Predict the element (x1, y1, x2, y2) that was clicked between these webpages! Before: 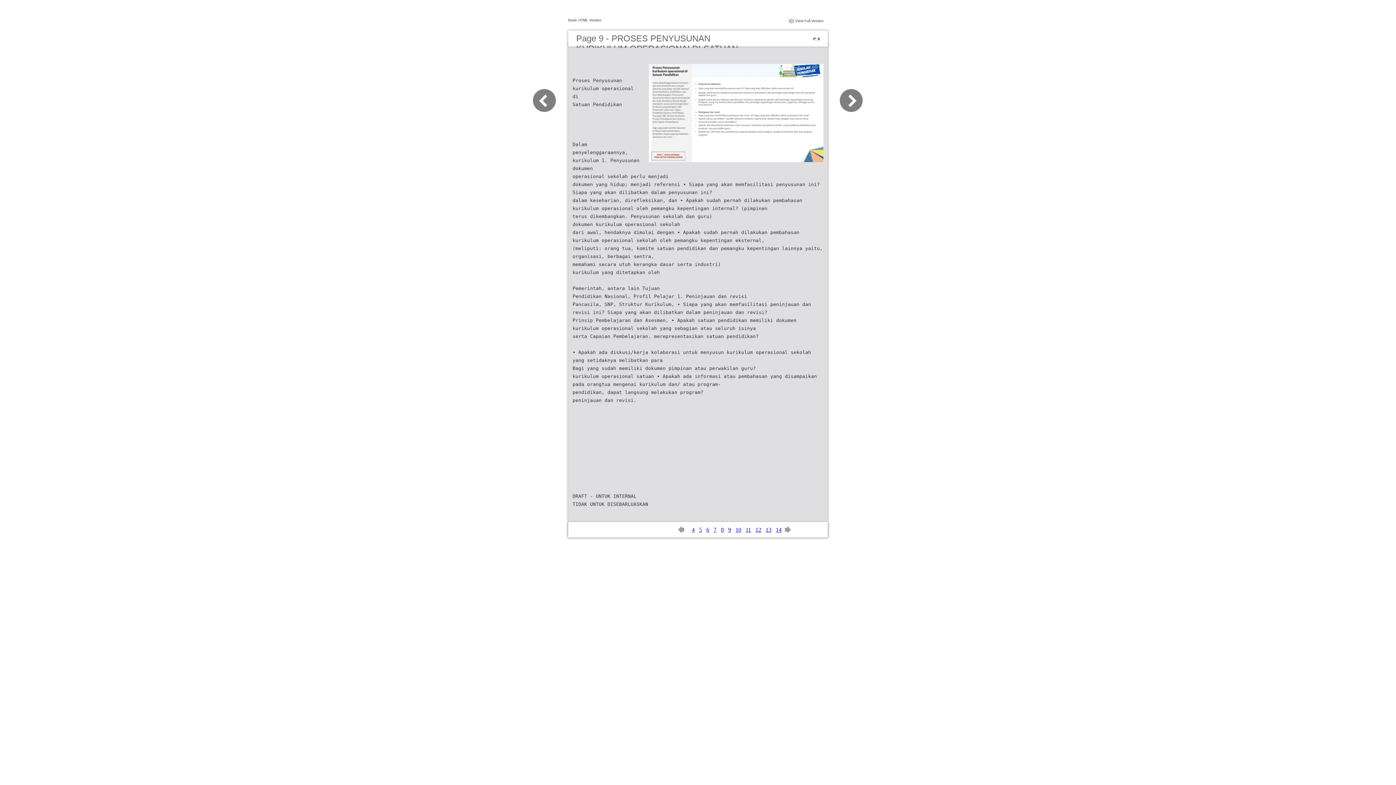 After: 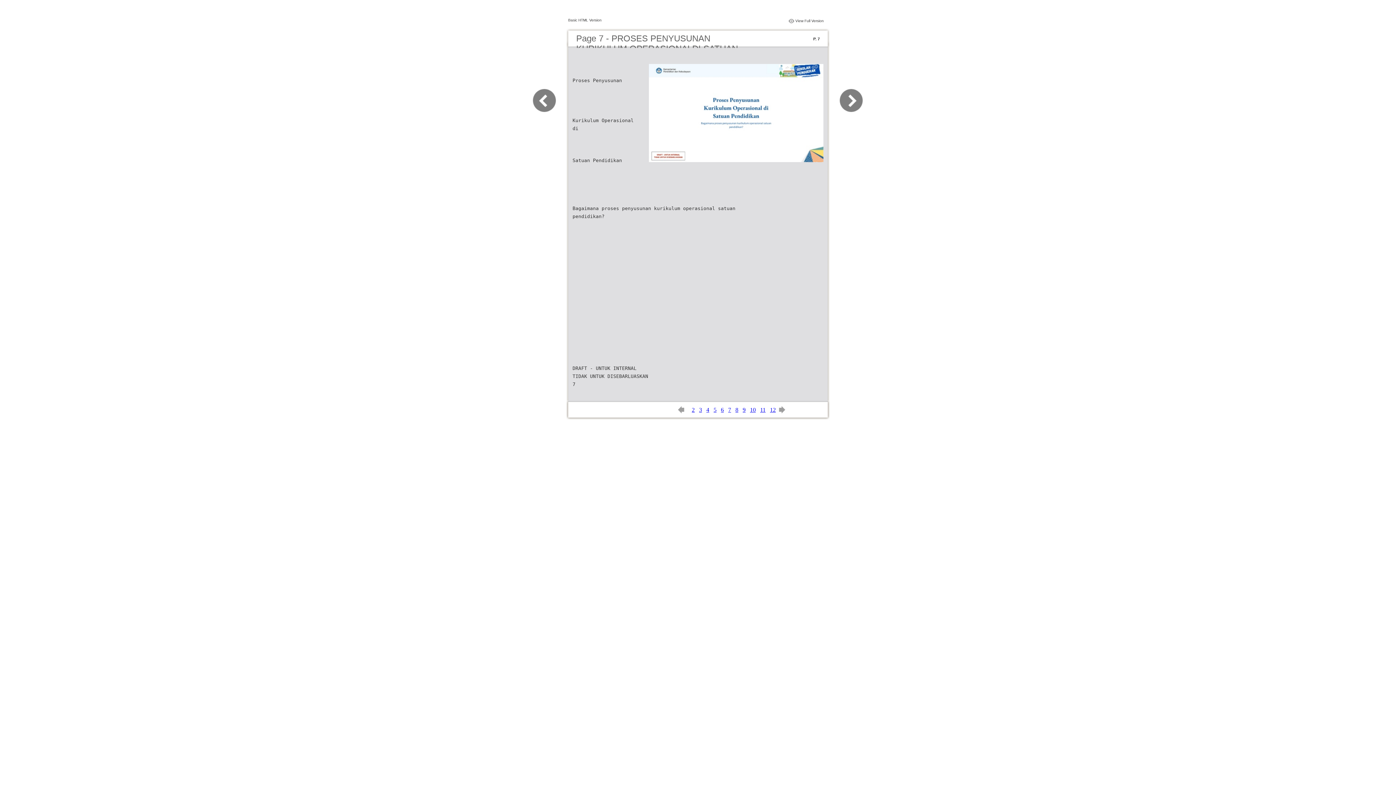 Action: bbox: (713, 526, 716, 533) label: 7